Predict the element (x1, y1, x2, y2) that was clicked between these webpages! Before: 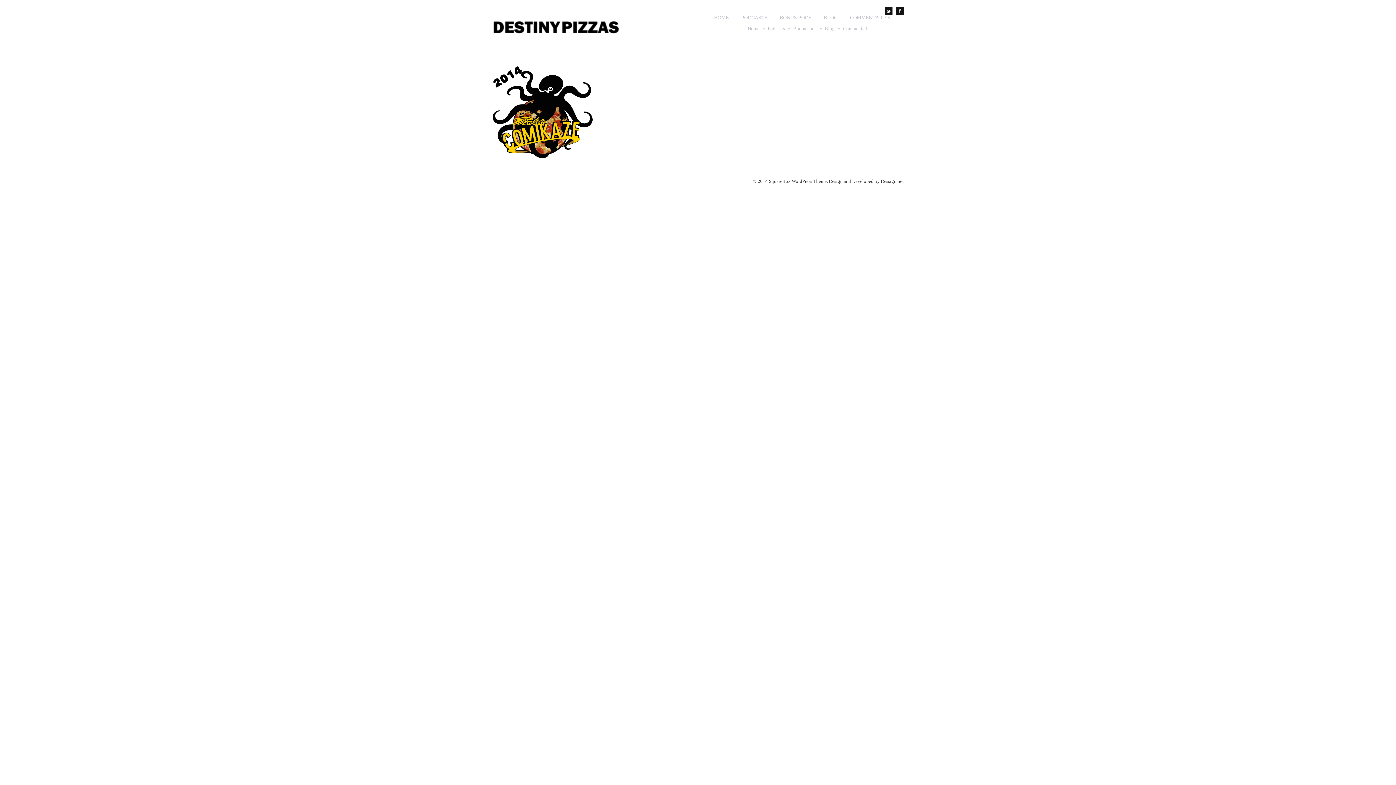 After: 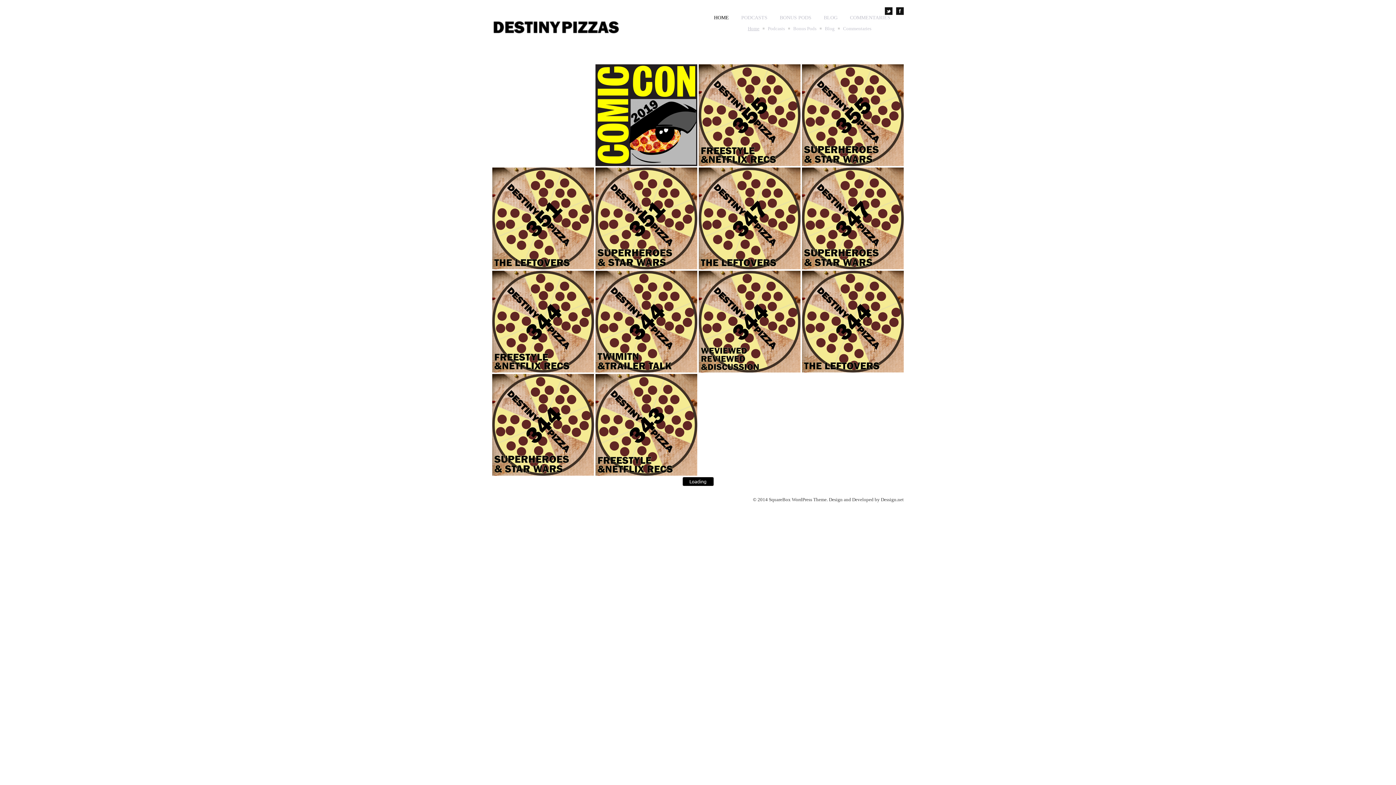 Action: bbox: (714, 14, 729, 20) label: HOME